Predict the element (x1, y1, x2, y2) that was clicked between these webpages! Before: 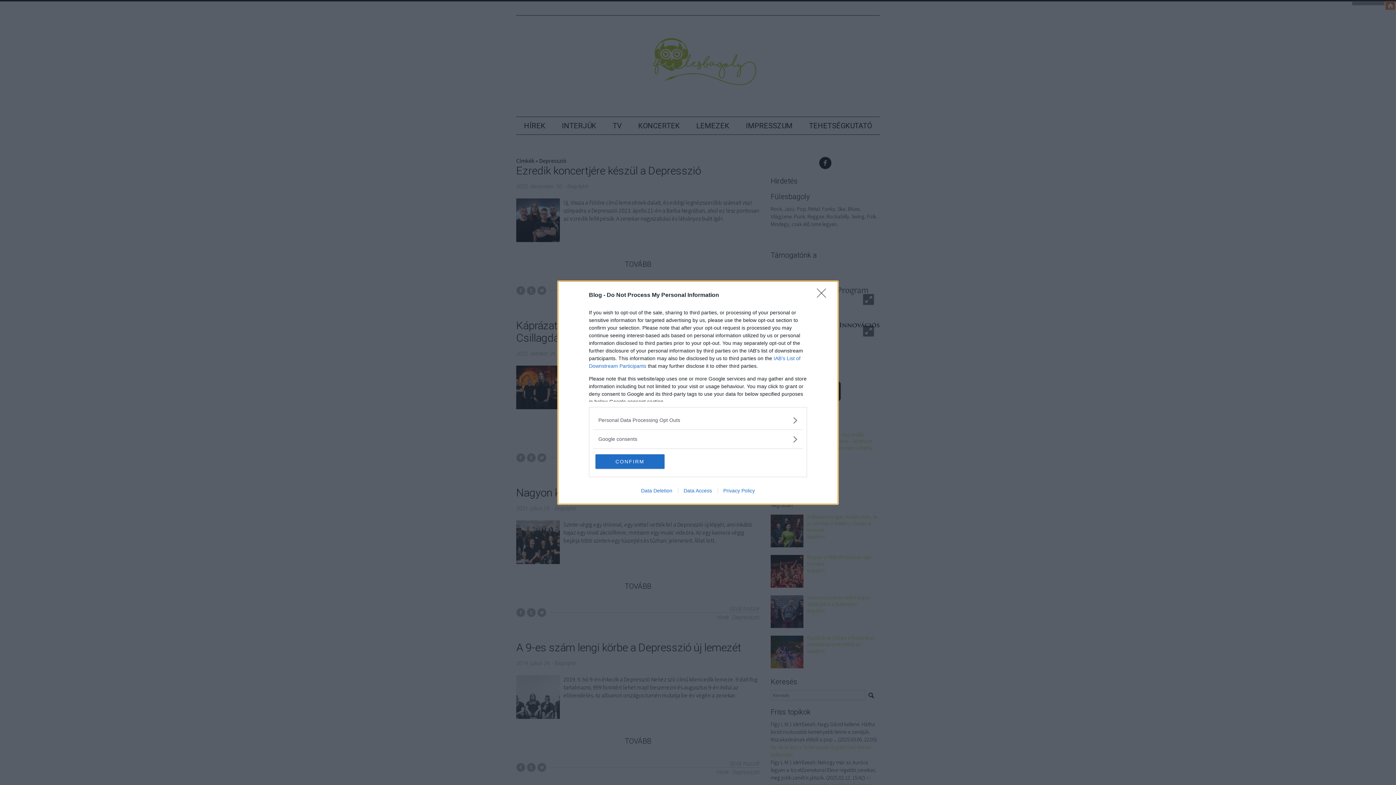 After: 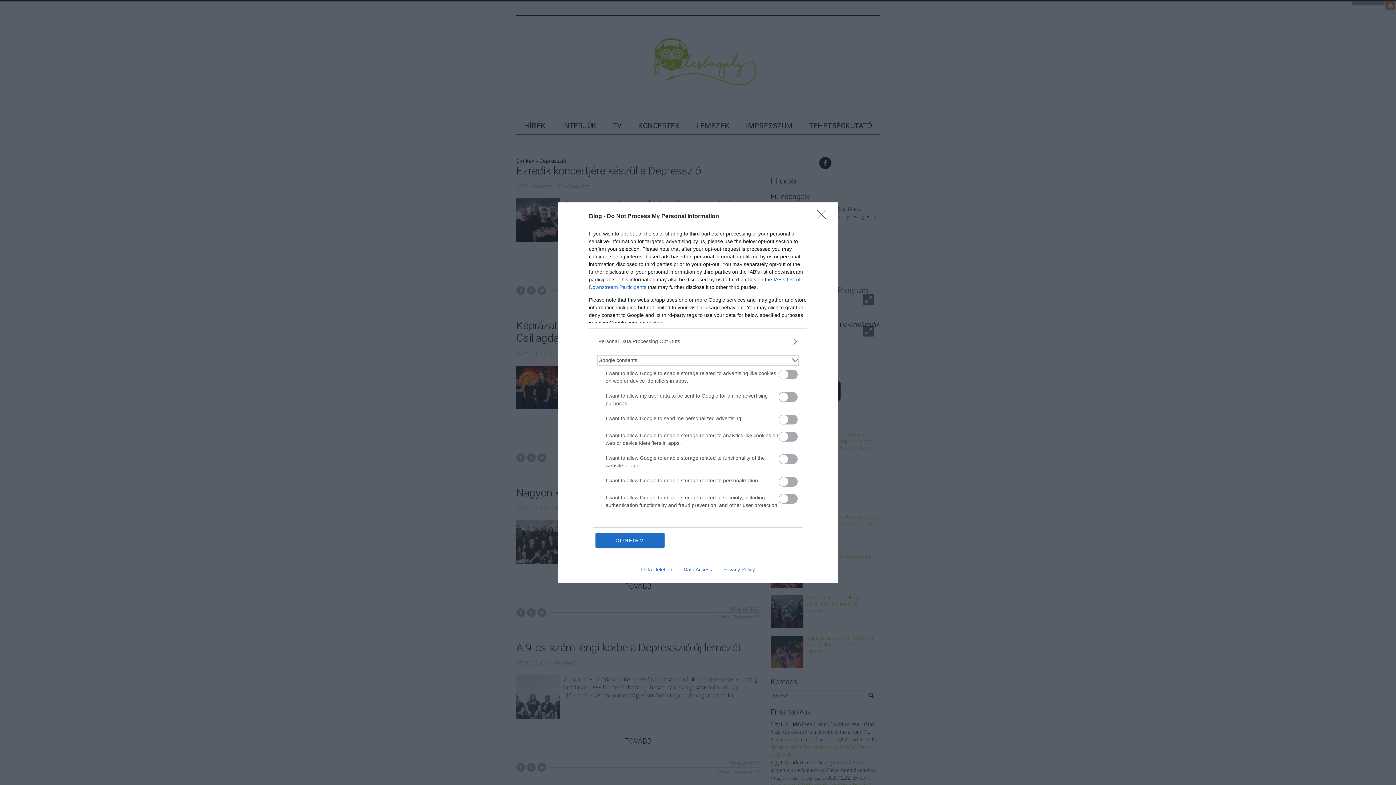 Action: bbox: (598, 435, 797, 443) label: Google consents